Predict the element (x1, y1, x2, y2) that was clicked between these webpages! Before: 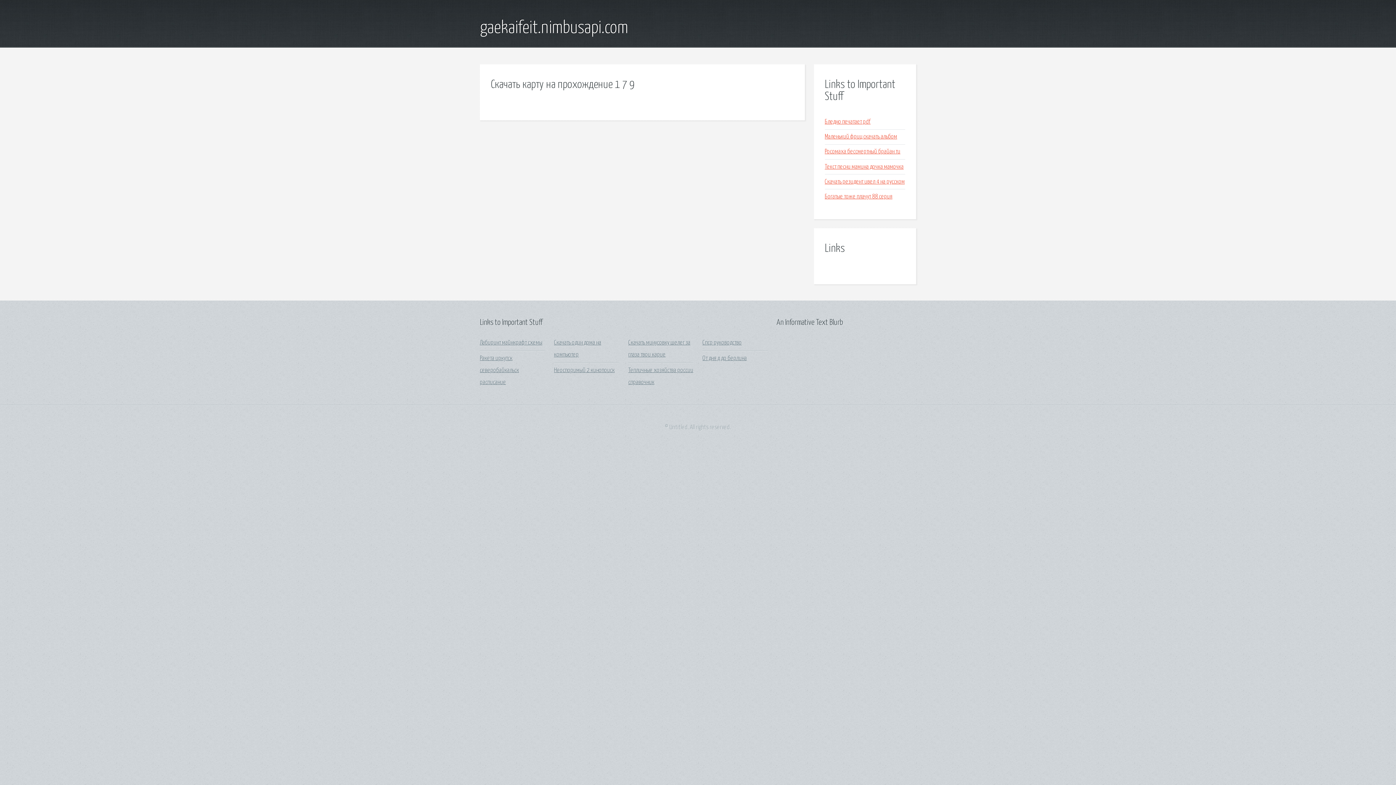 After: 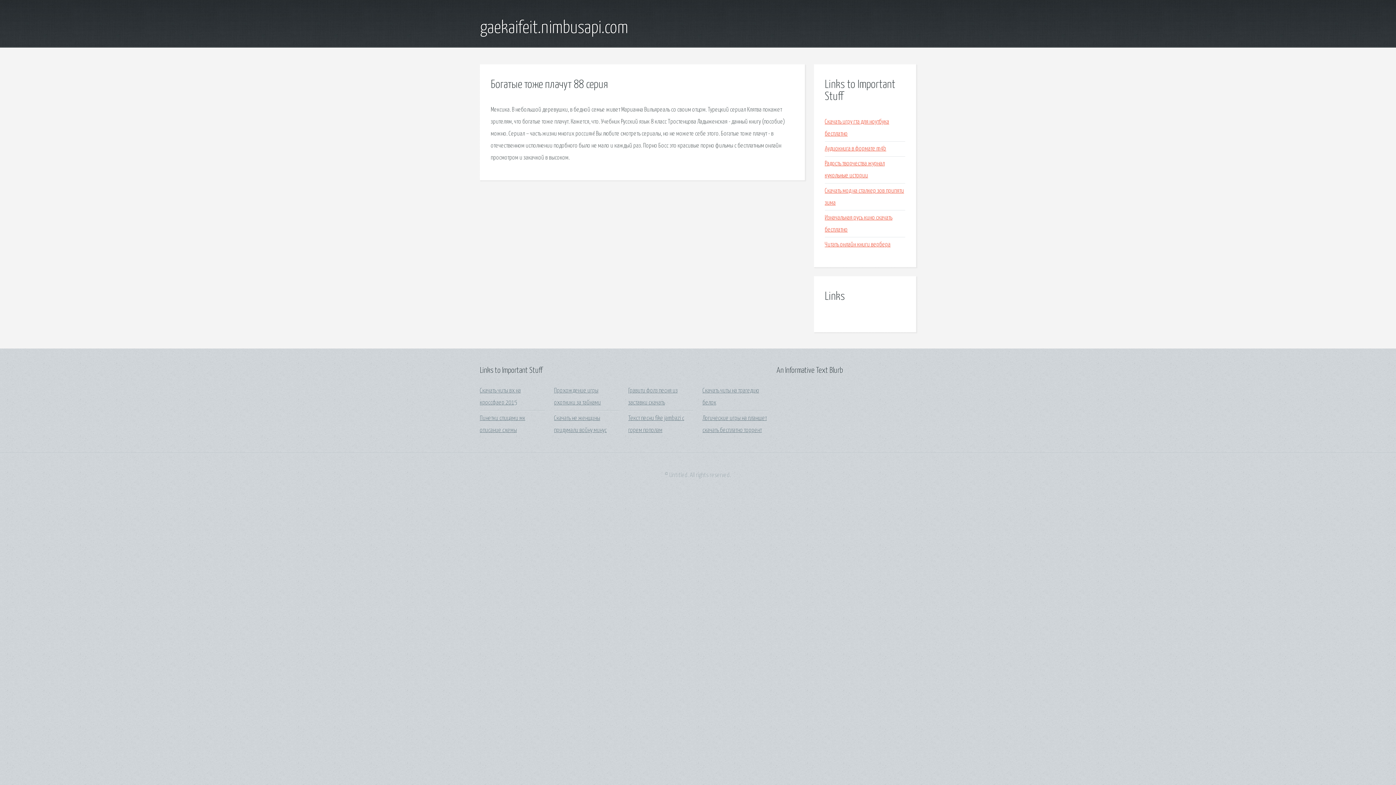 Action: label: Богатые тоже плачут 88 серия bbox: (825, 193, 892, 199)